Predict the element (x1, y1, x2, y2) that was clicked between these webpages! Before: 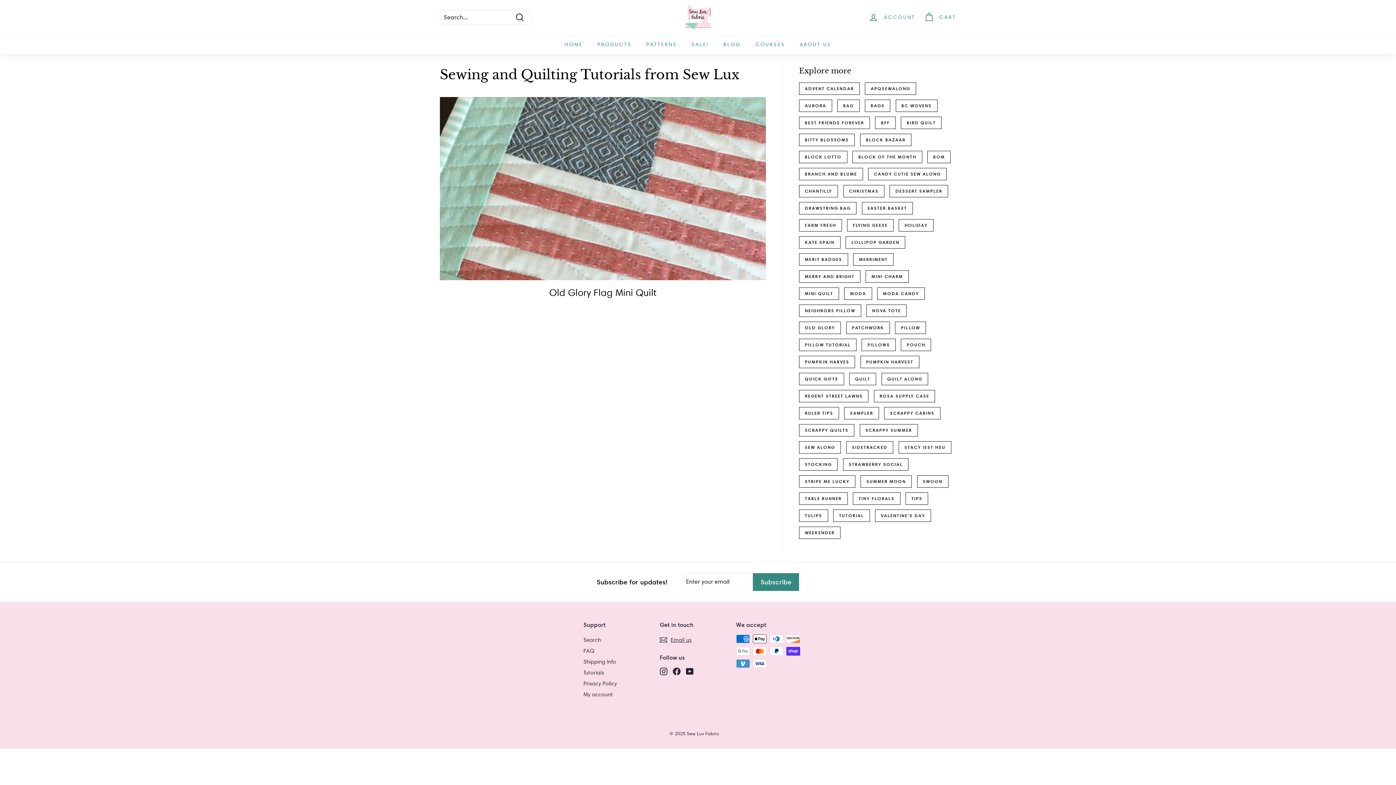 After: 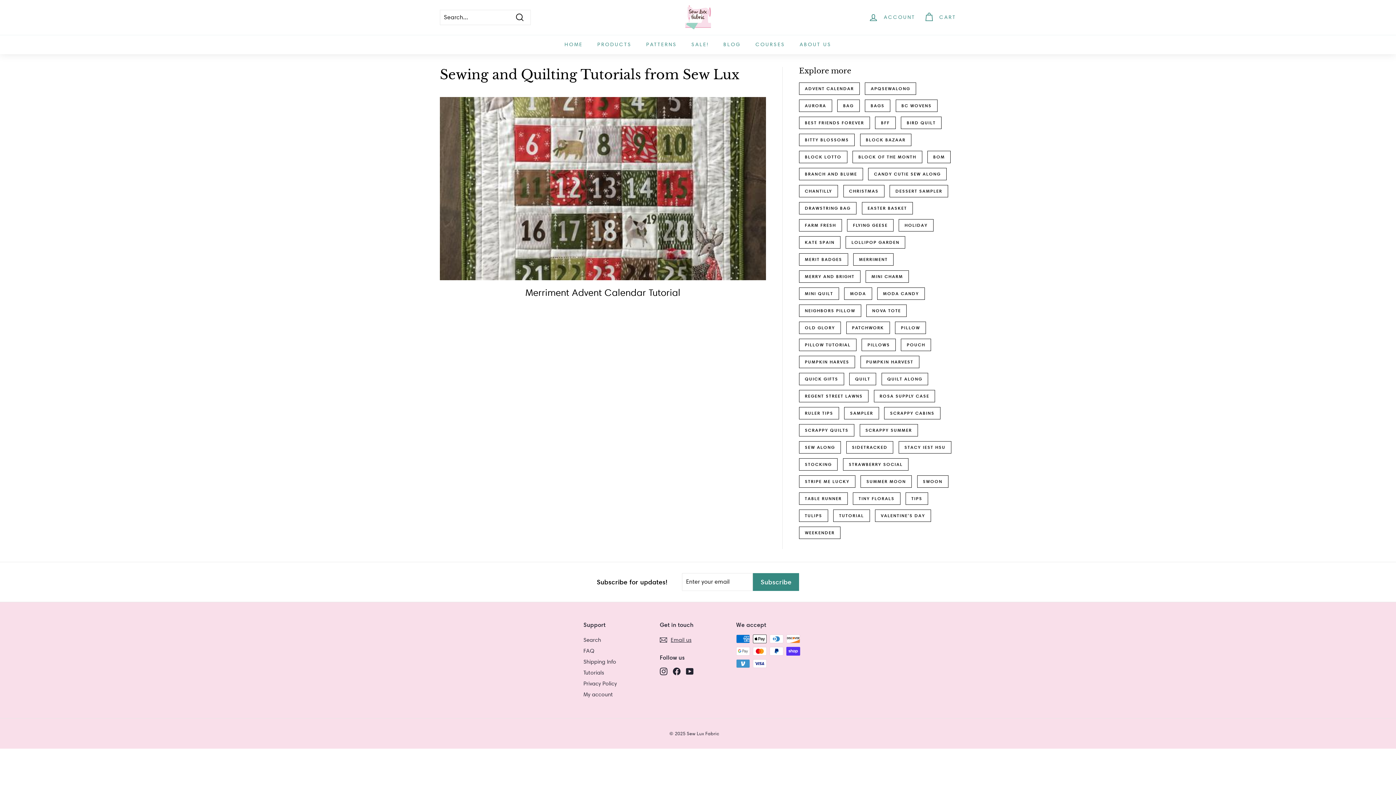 Action: label: ADVENT CALENDAR bbox: (799, 82, 860, 94)